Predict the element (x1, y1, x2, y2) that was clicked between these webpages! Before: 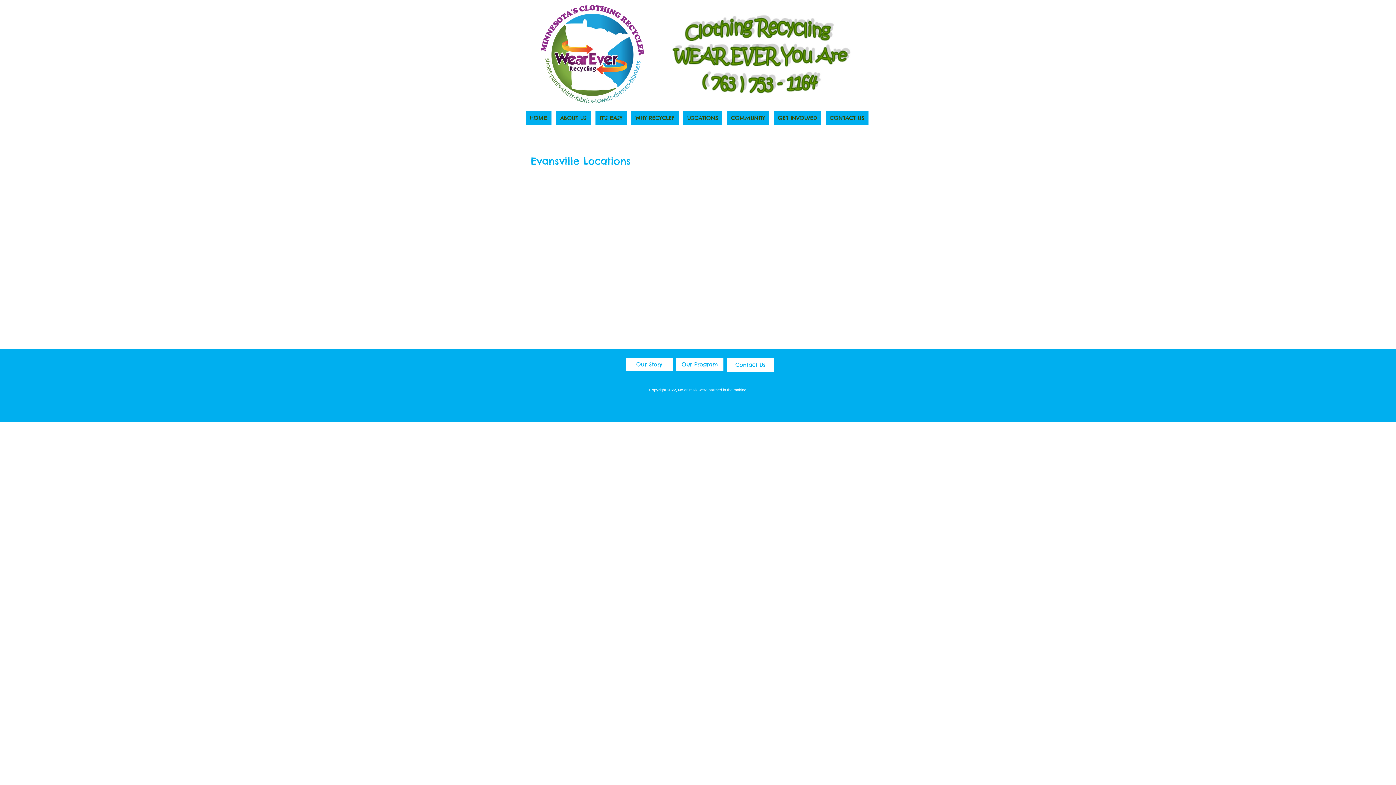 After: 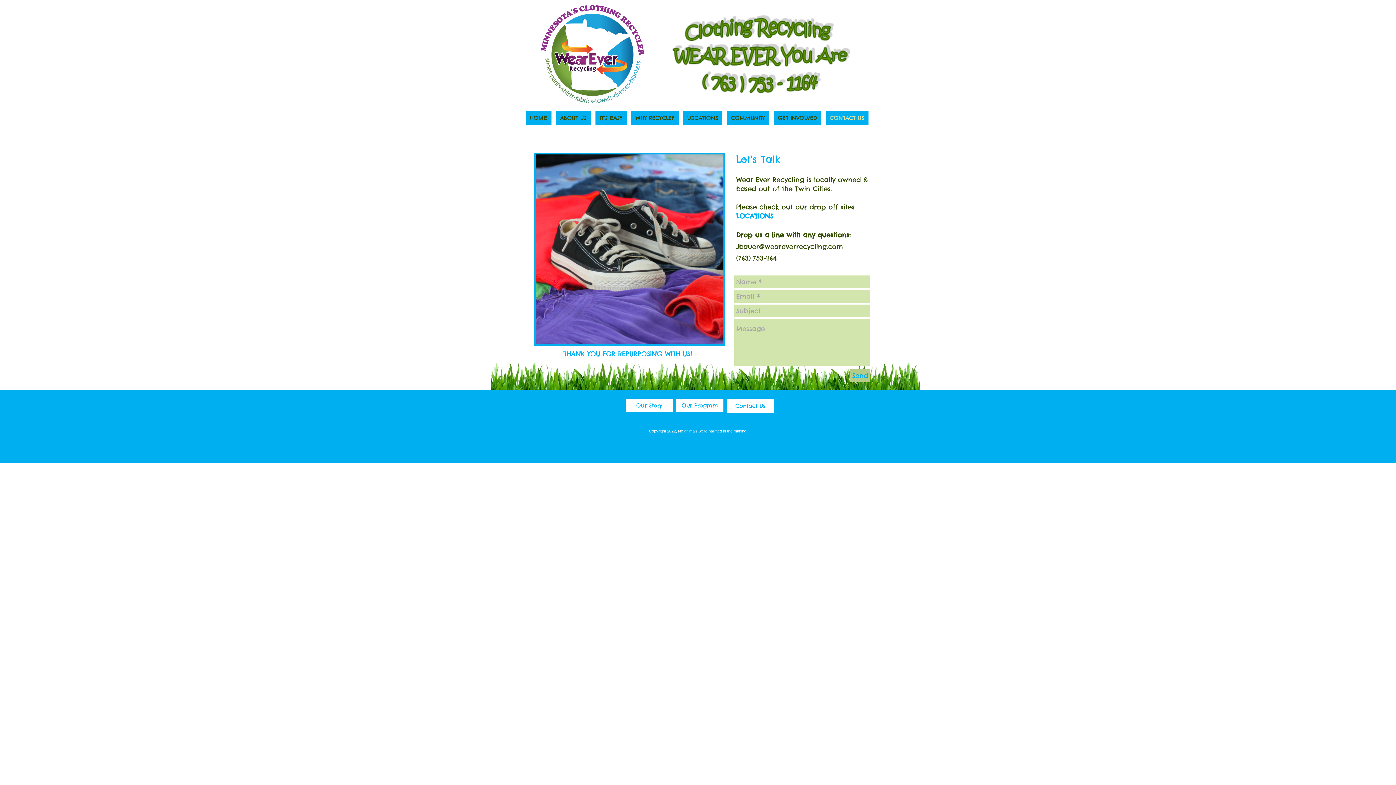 Action: label: Contact Us bbox: (726, 357, 774, 372)